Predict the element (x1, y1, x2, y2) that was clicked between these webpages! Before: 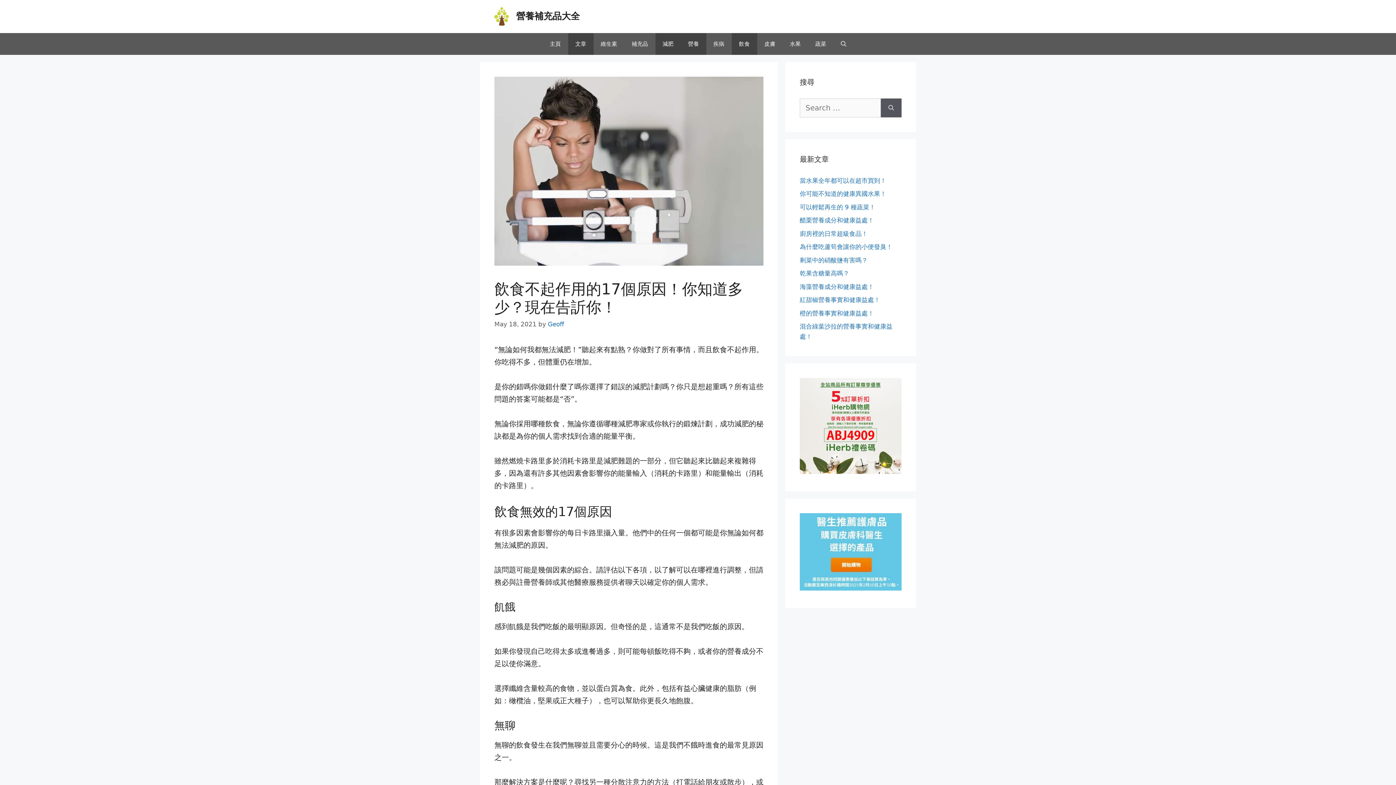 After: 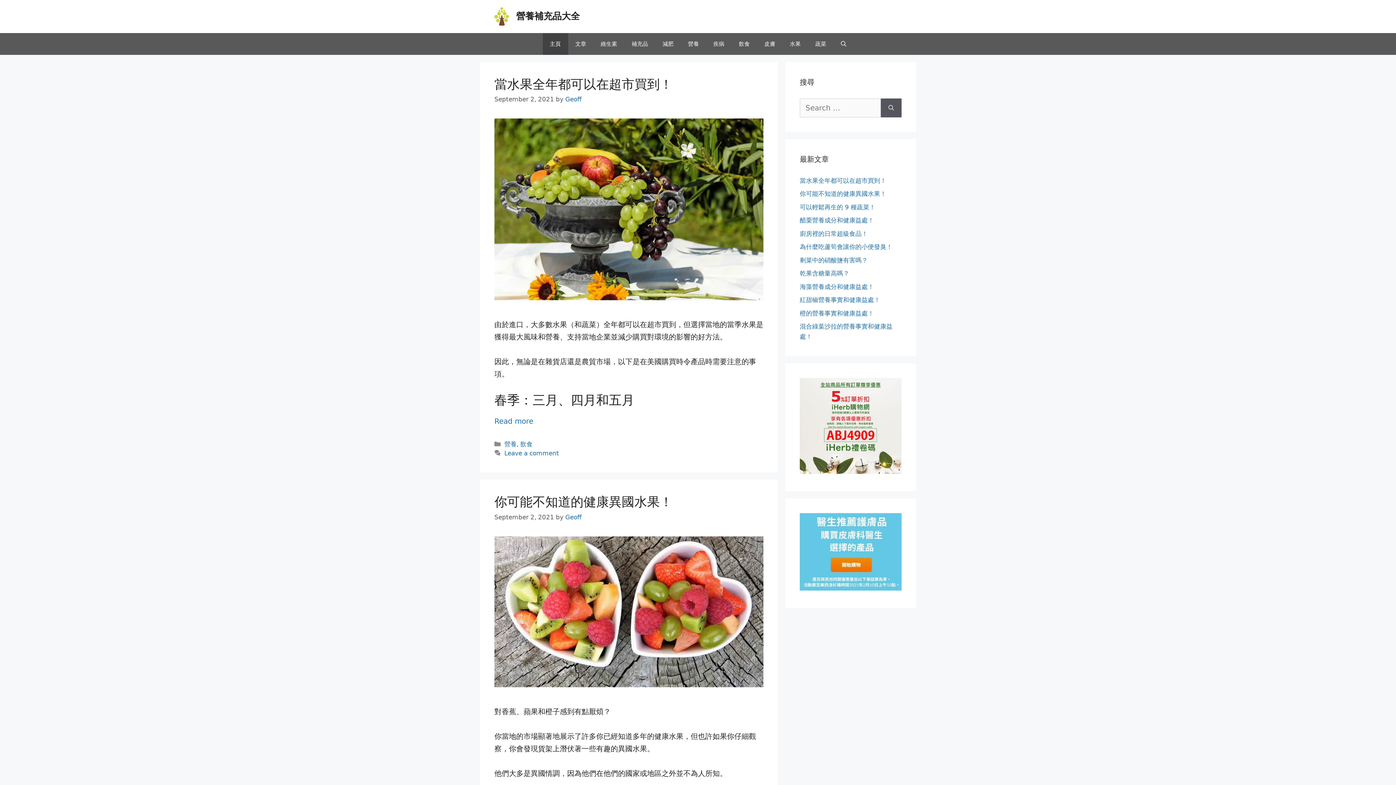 Action: bbox: (494, 11, 509, 20)